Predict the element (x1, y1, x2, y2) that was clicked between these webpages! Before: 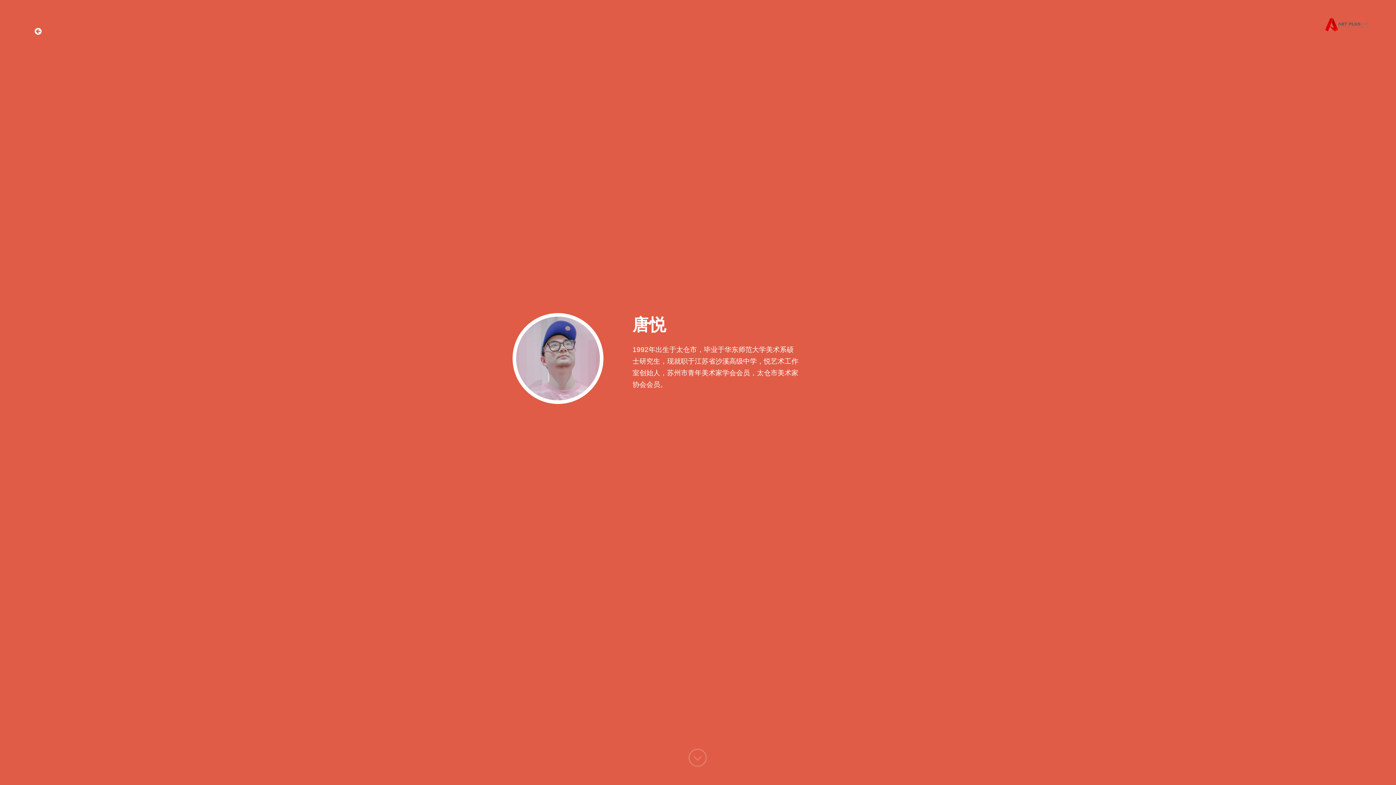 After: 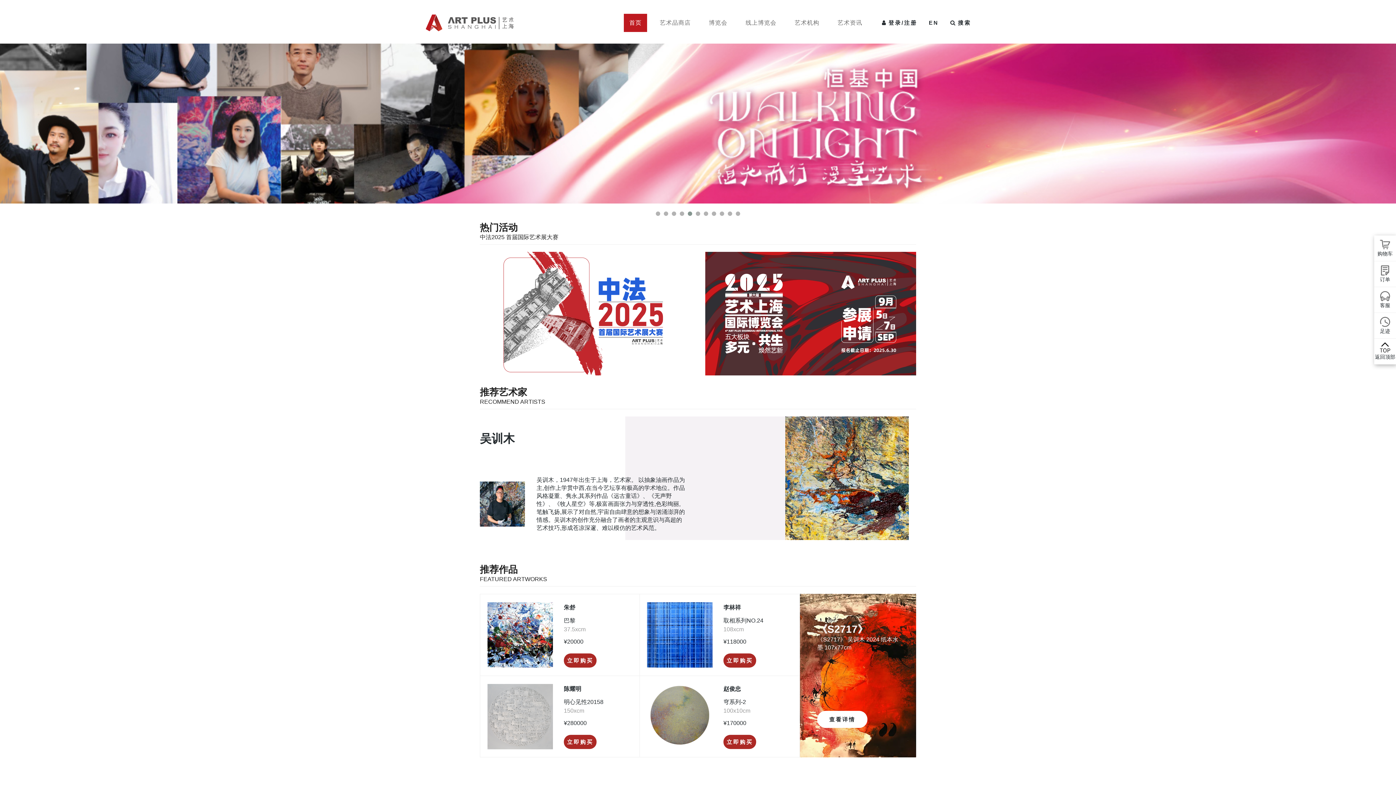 Action: bbox: (1325, 16, 1369, 33)